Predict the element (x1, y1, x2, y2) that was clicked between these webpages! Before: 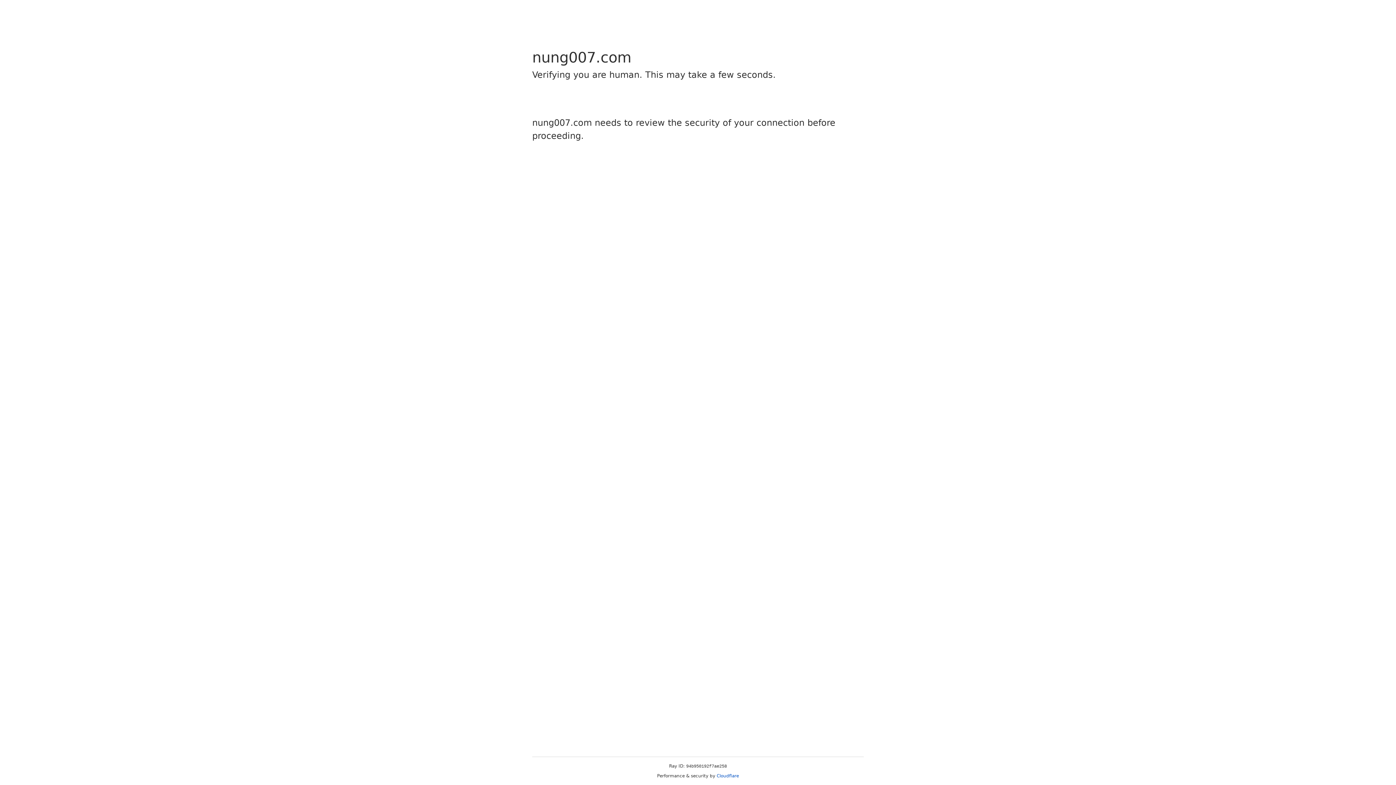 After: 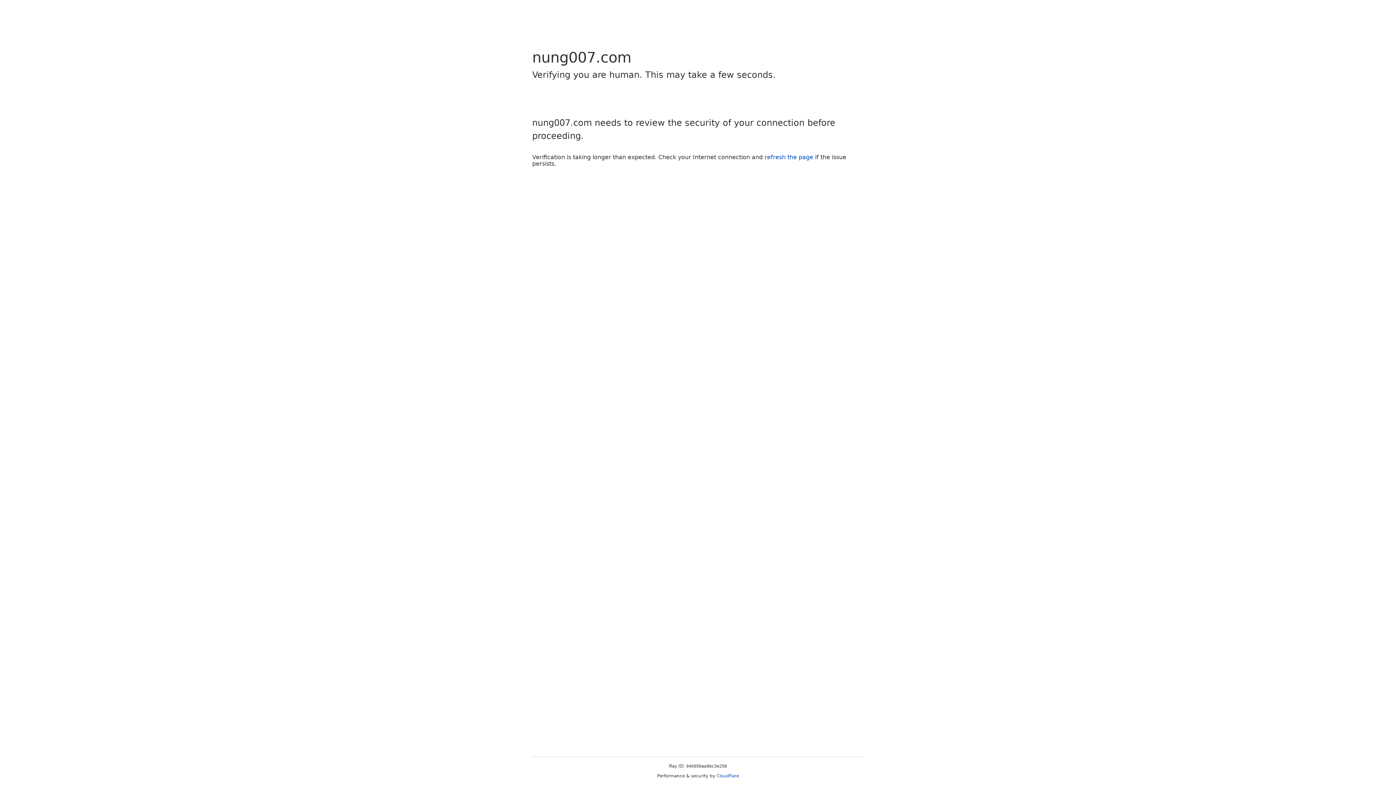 Action: label: Cloudflare bbox: (716, 773, 739, 778)